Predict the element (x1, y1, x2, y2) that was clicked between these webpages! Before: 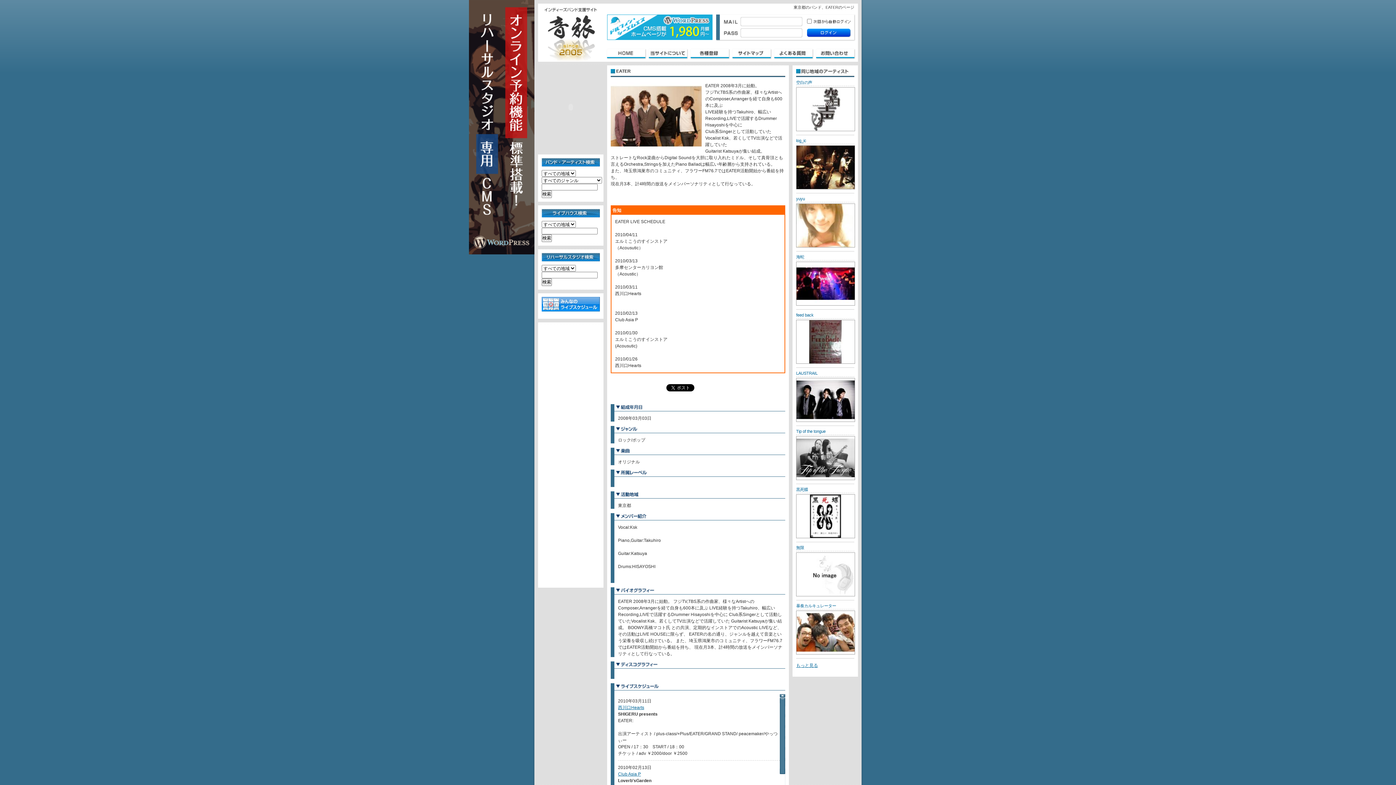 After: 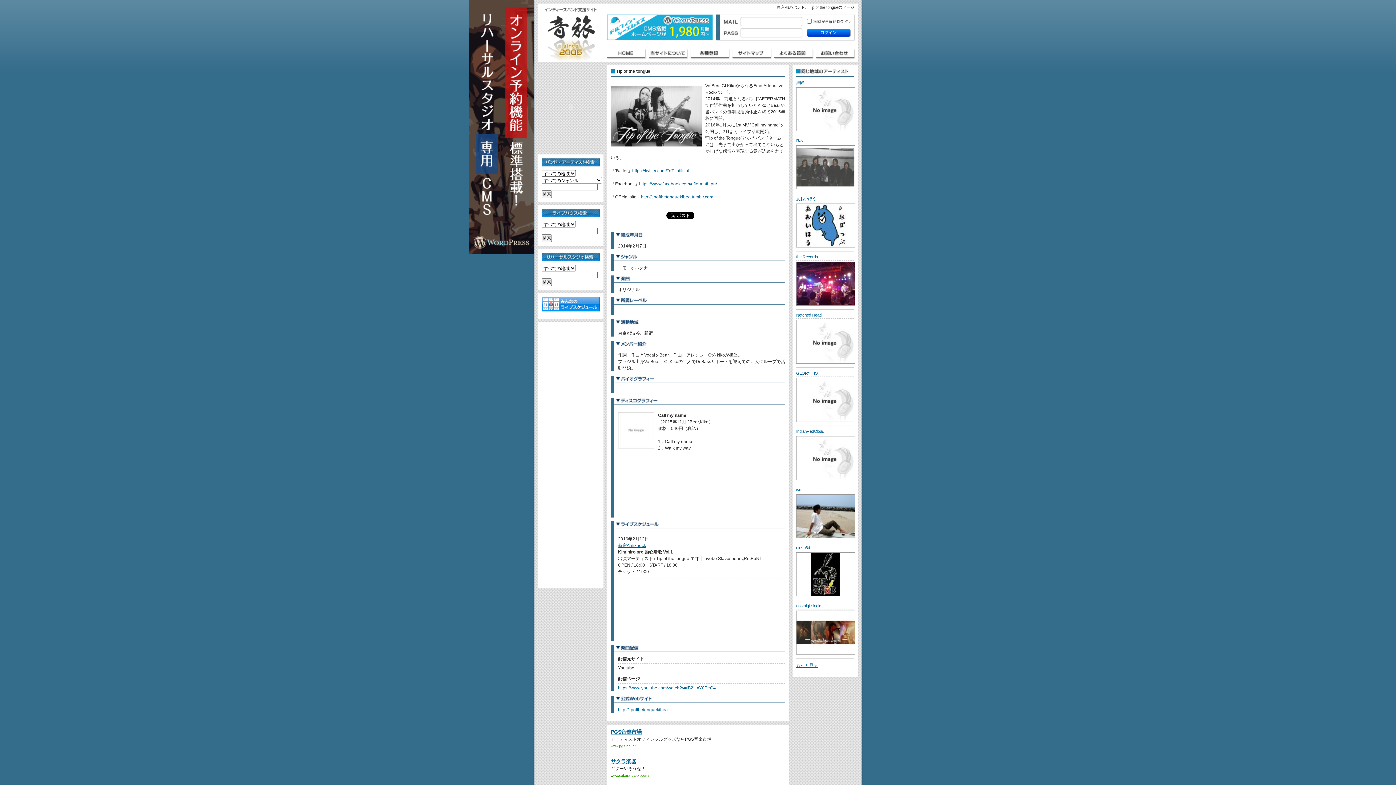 Action: label: Tip of the tongue bbox: (796, 429, 854, 435)